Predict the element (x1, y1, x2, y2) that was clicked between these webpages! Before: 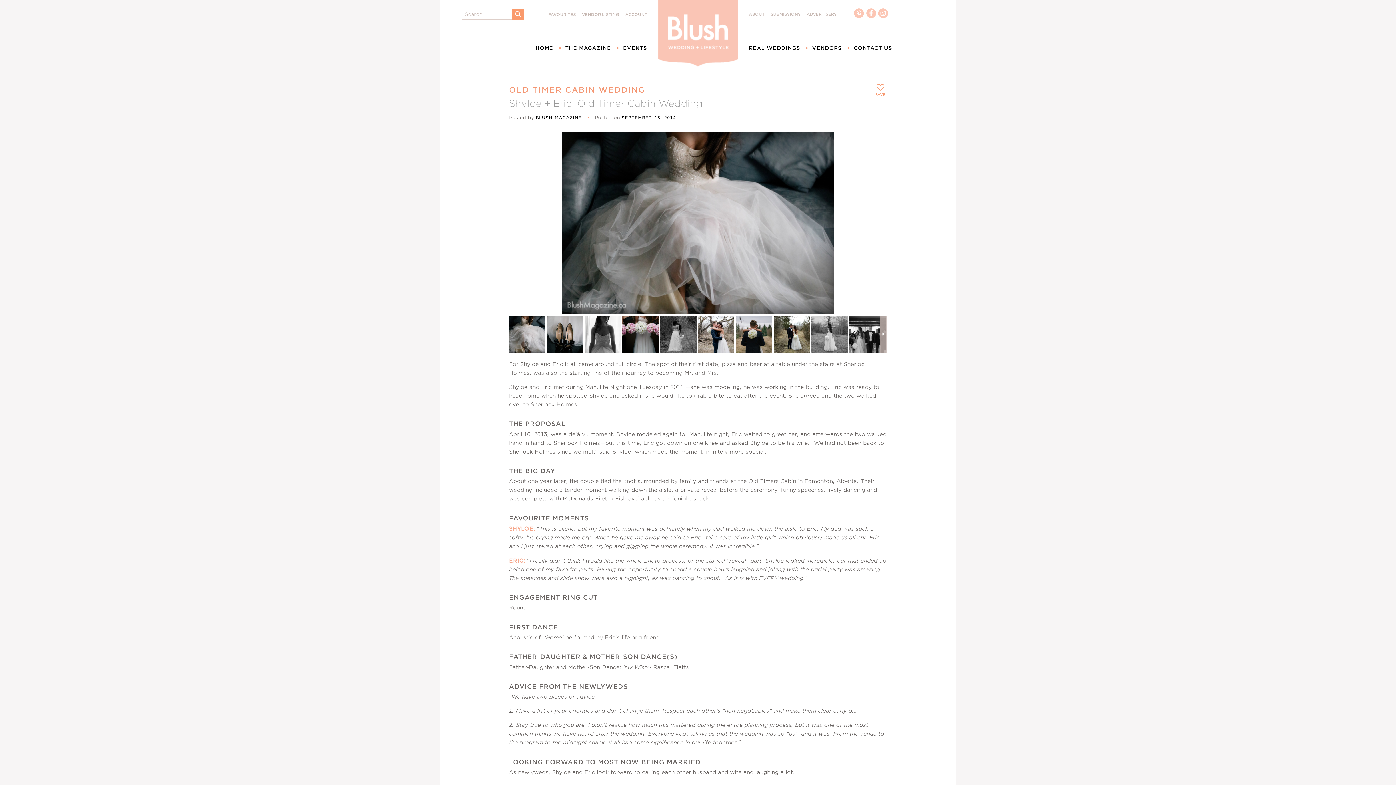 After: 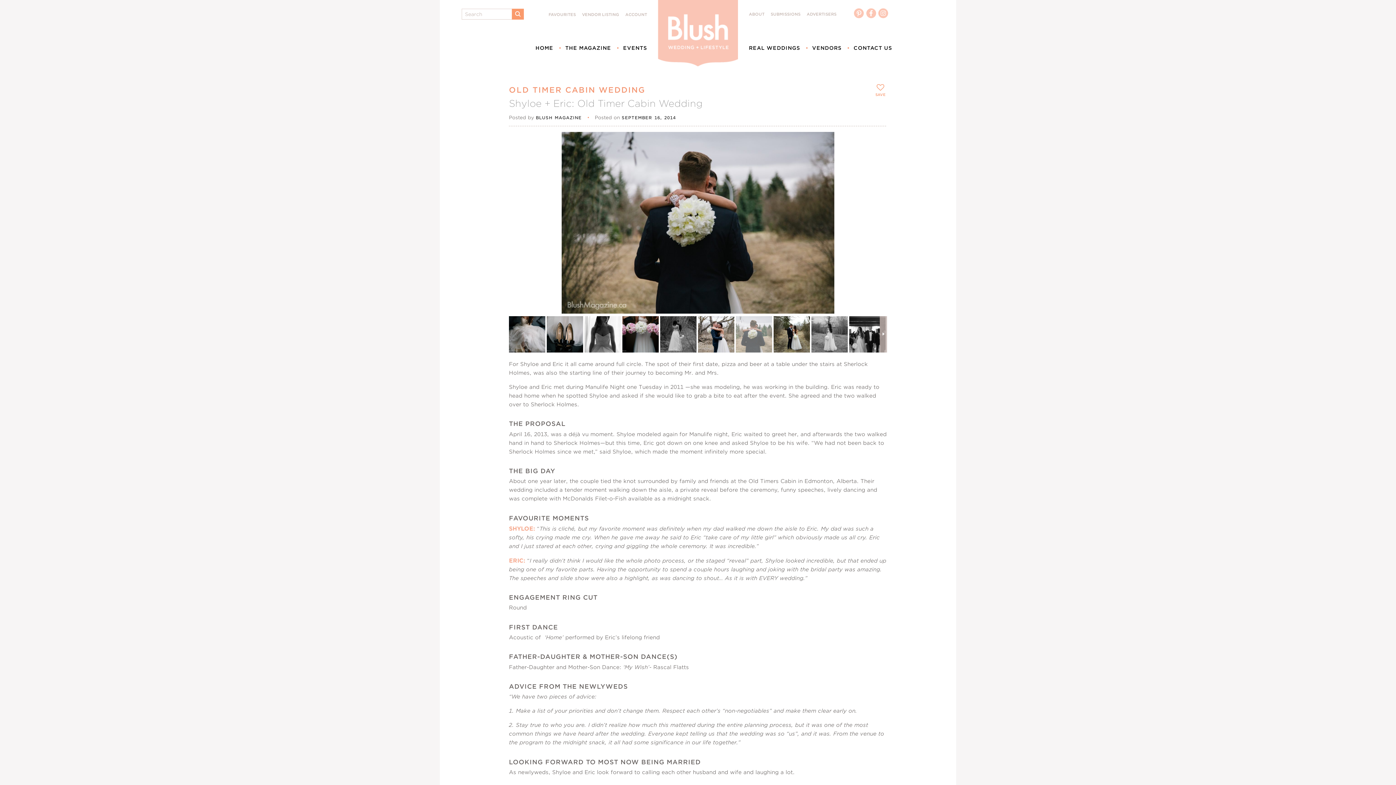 Action: bbox: (736, 316, 772, 354)